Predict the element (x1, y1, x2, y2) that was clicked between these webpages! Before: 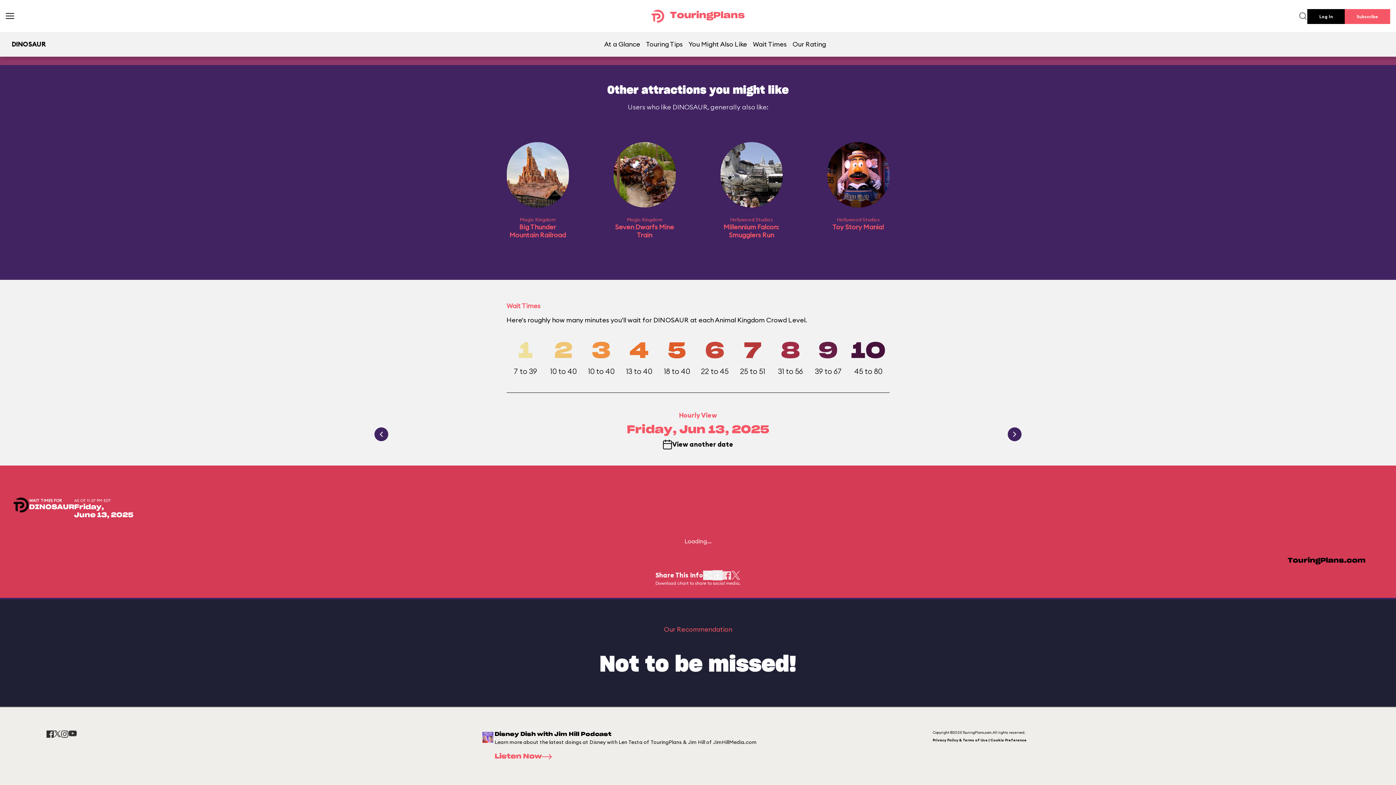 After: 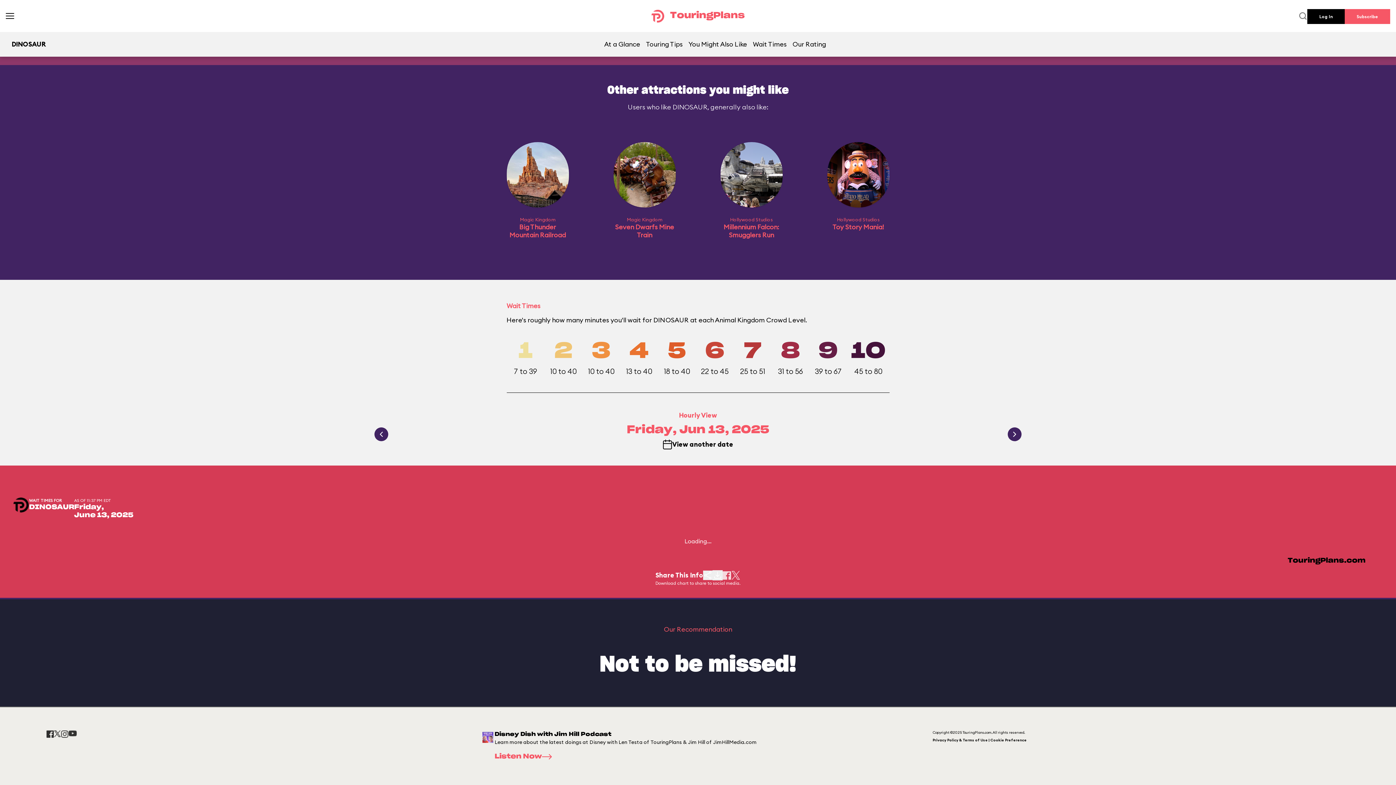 Action: label: Our Rating bbox: (789, 32, 829, 55)